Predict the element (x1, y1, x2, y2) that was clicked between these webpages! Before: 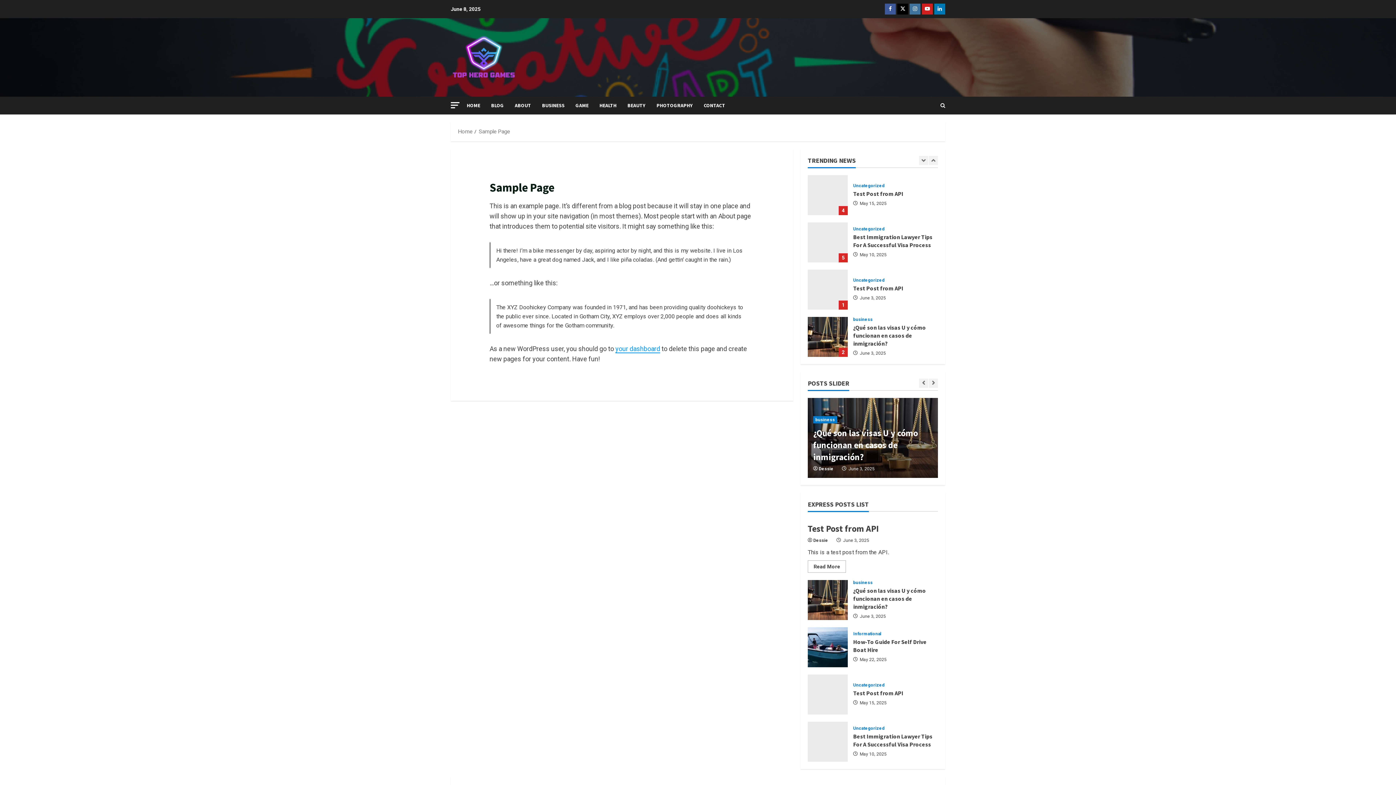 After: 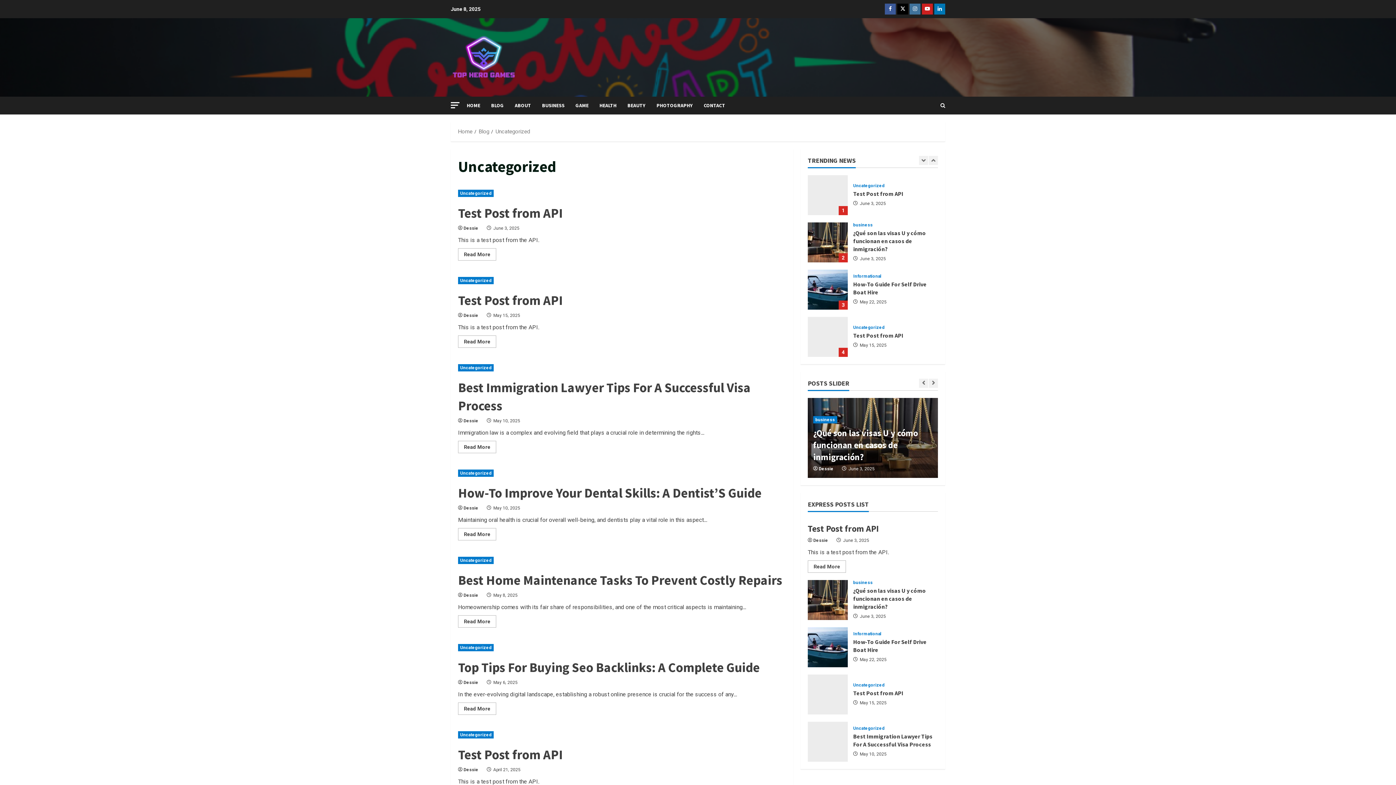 Action: label: Uncategorized bbox: (853, 683, 884, 687)